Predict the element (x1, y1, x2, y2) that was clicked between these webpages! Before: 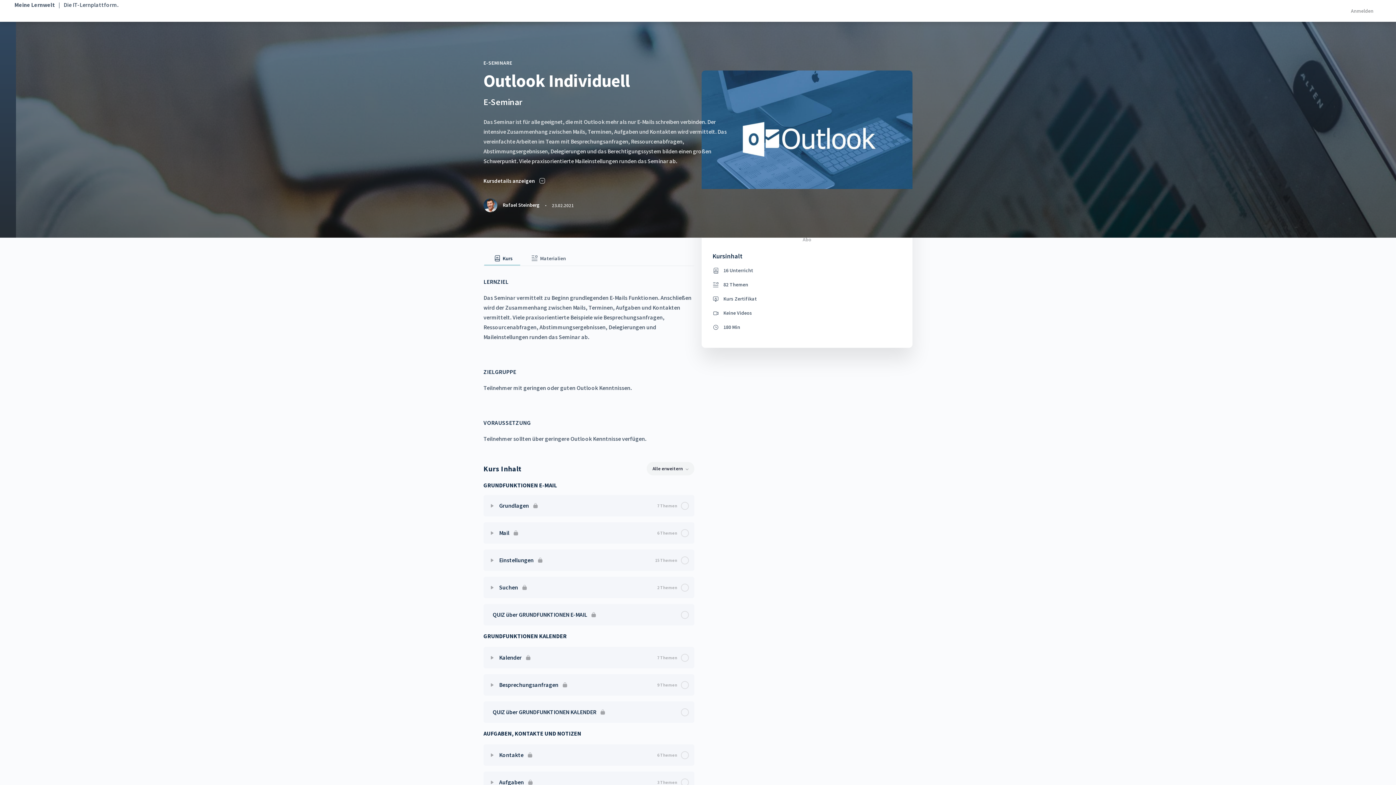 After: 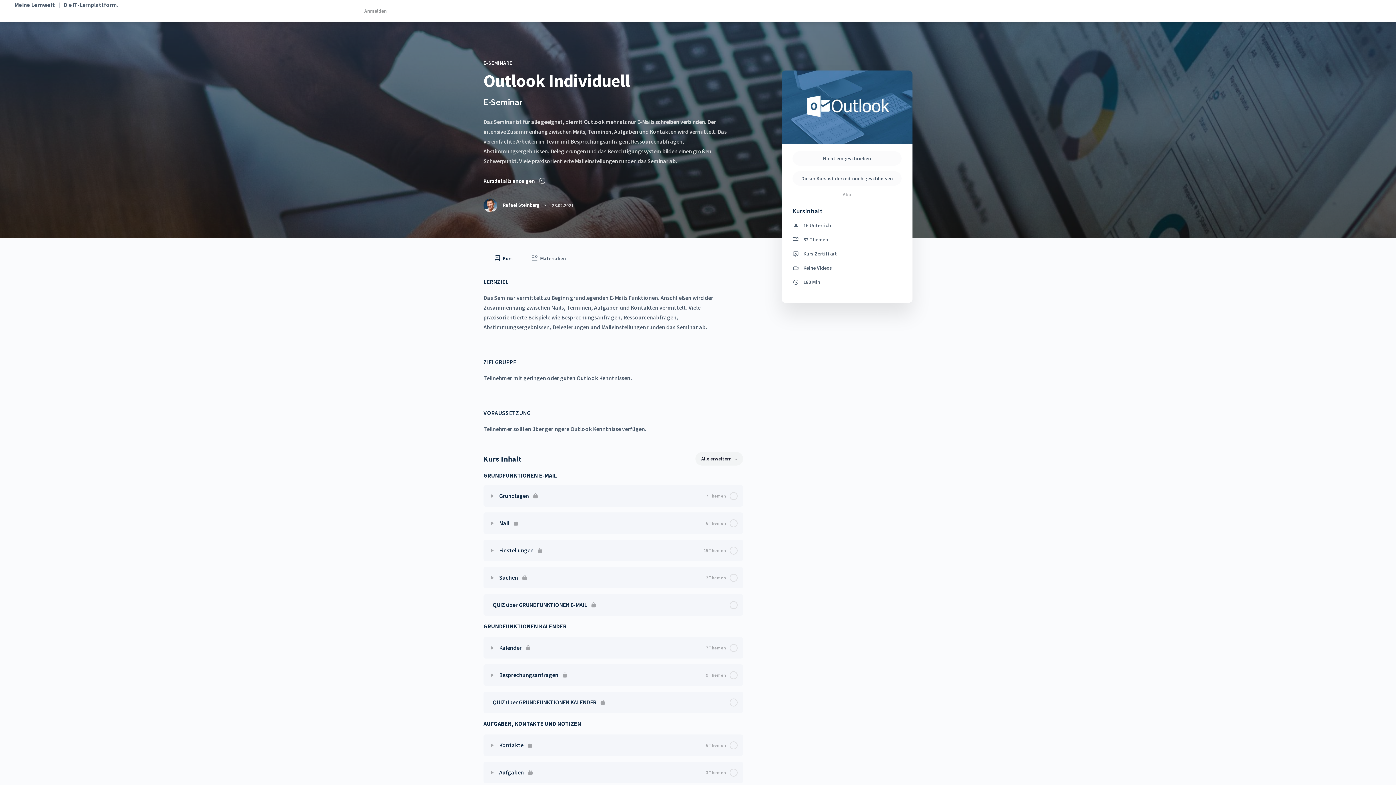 Action: bbox: (483, 250, 521, 266) label: Kurs